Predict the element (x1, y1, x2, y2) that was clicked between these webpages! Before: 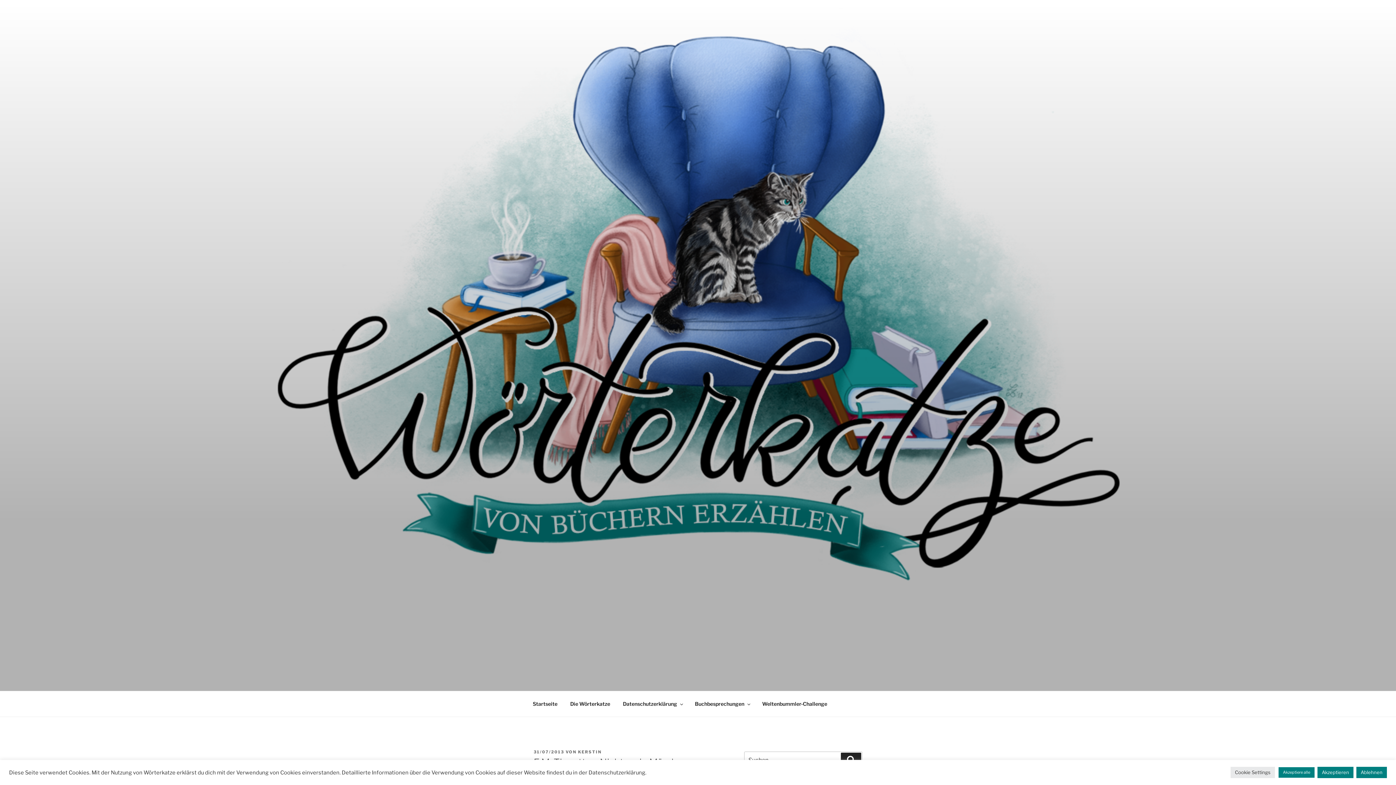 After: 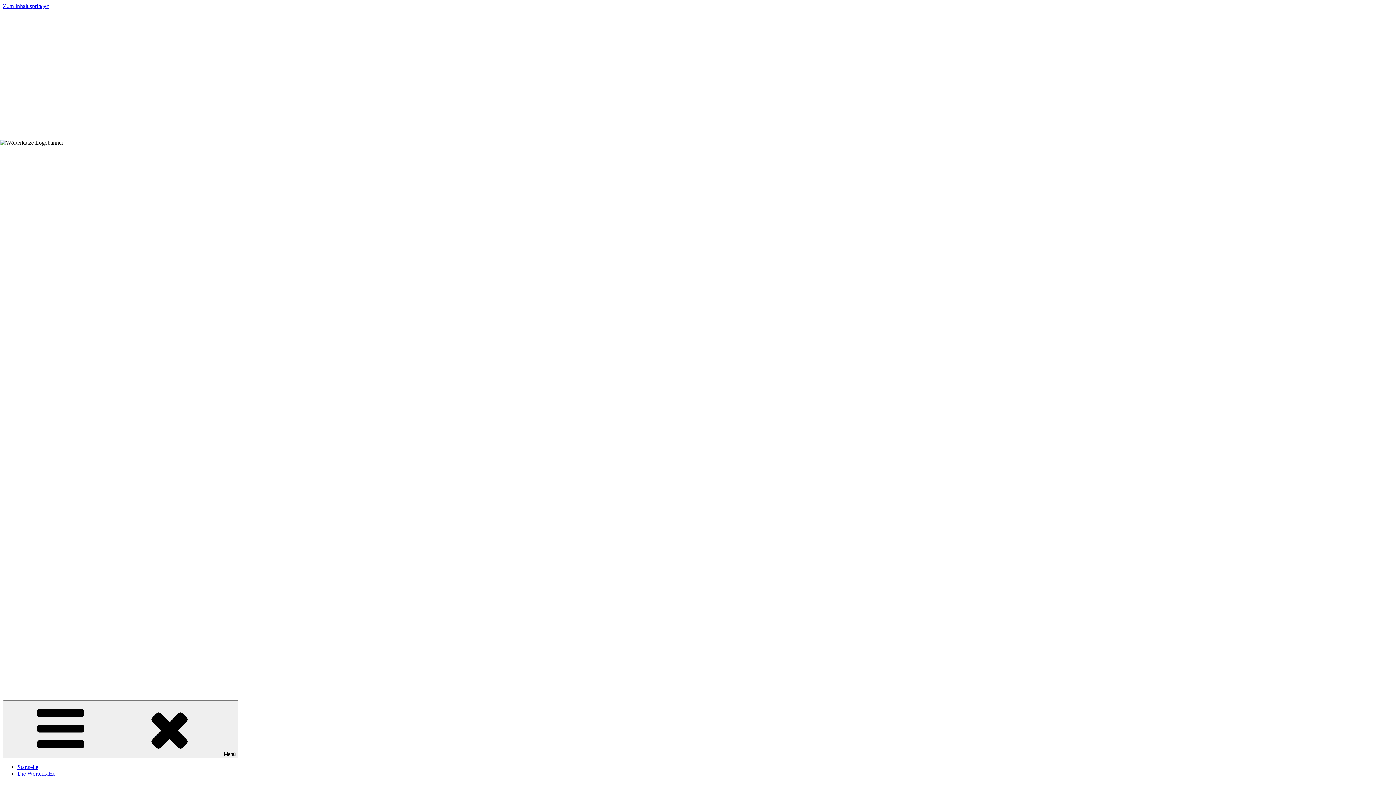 Action: label: Datenschutzerklärung bbox: (616, 695, 688, 713)